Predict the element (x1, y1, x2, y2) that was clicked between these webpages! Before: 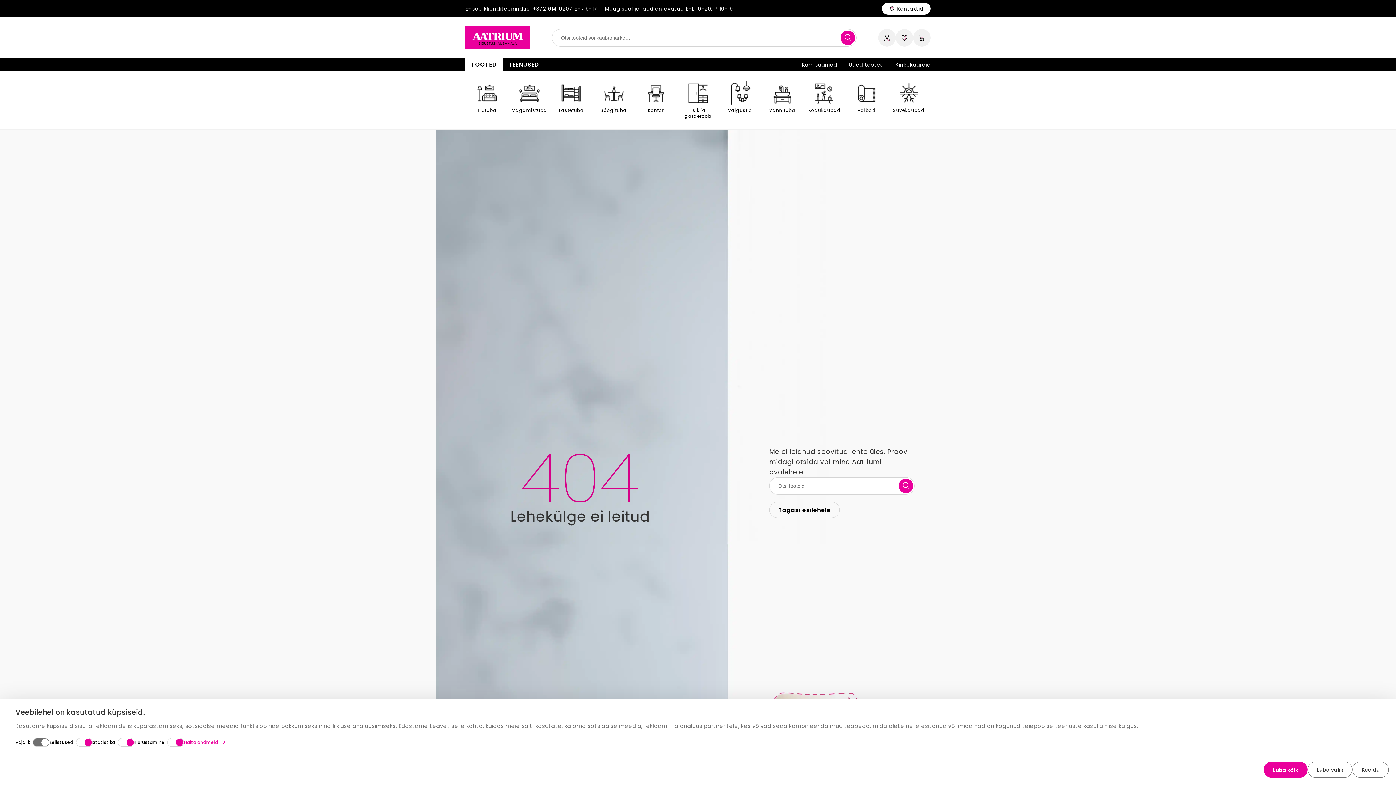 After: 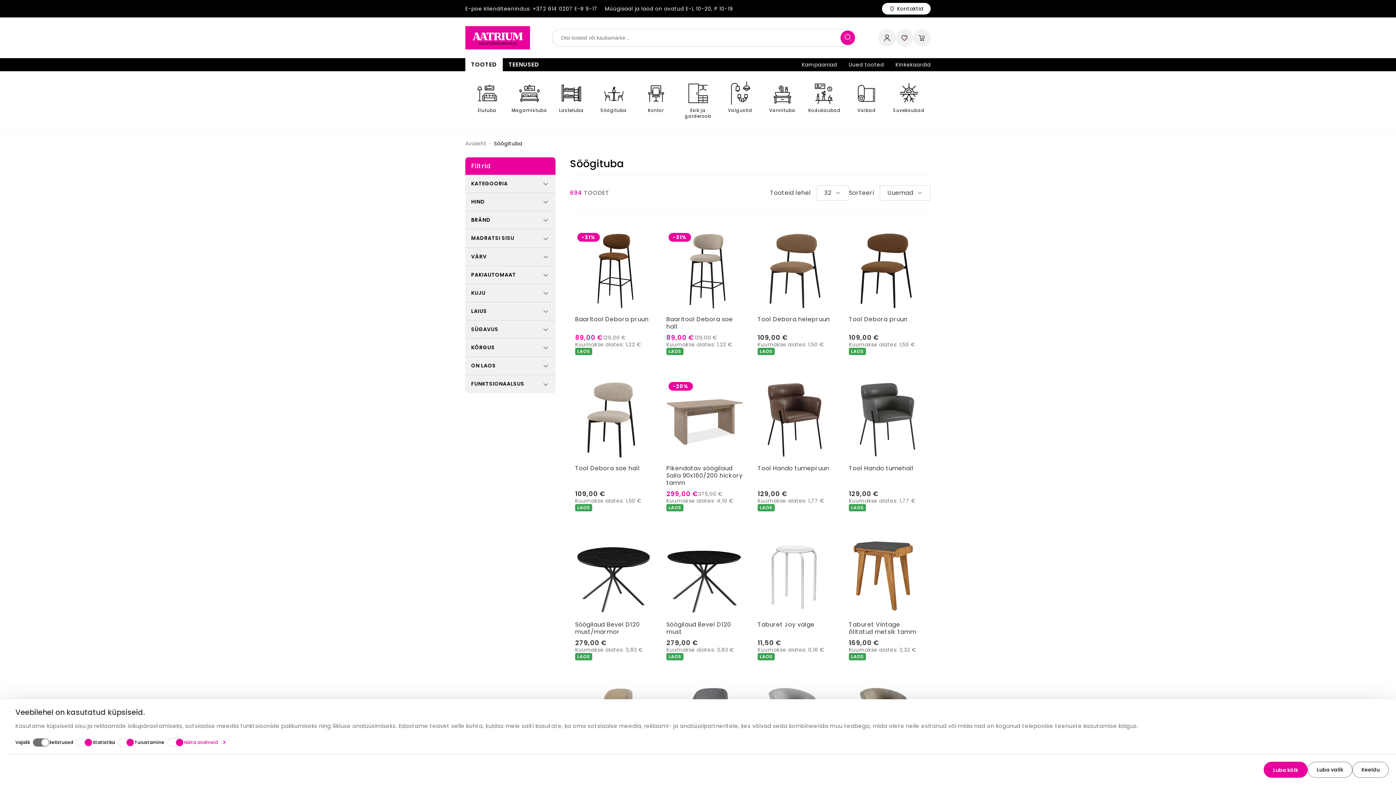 Action: bbox: (592, 77, 634, 123) label: Söögituba